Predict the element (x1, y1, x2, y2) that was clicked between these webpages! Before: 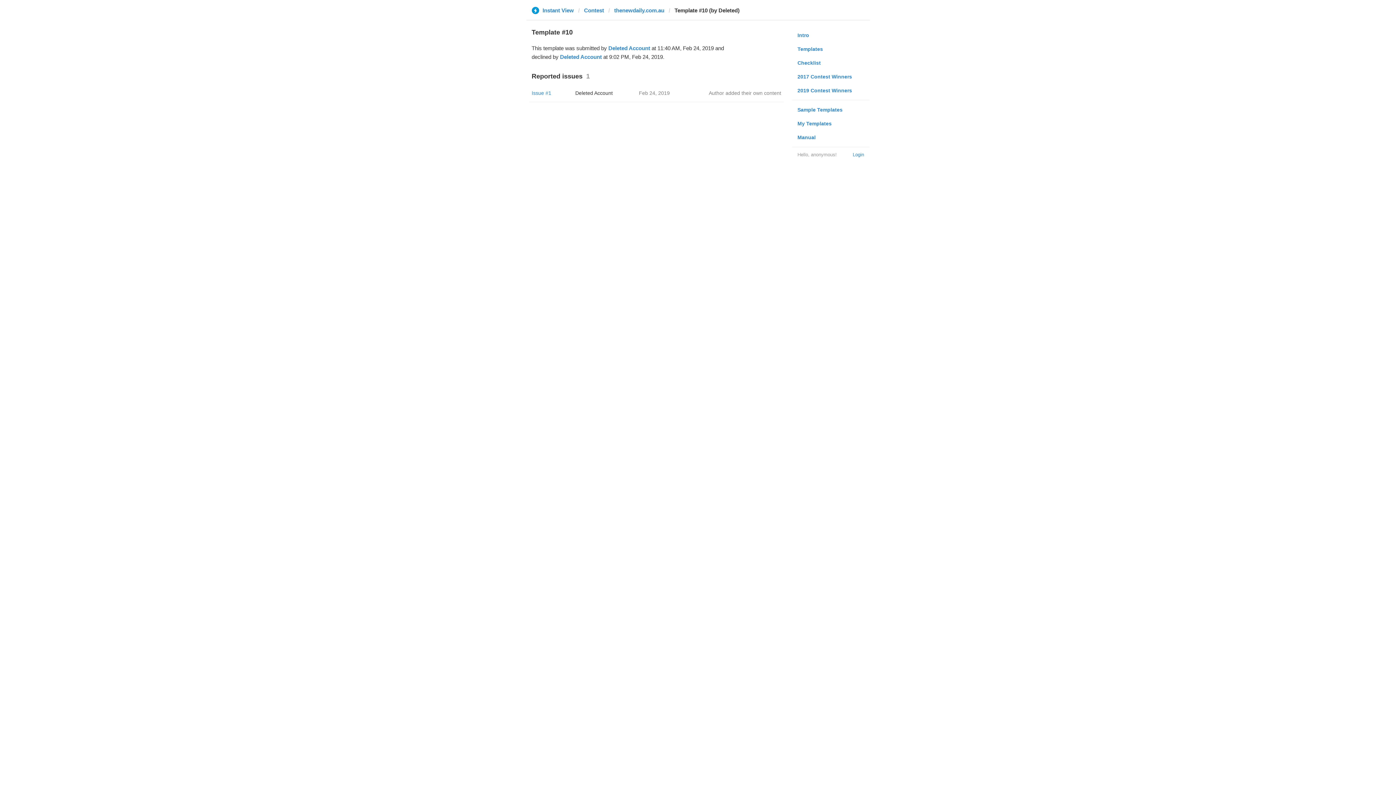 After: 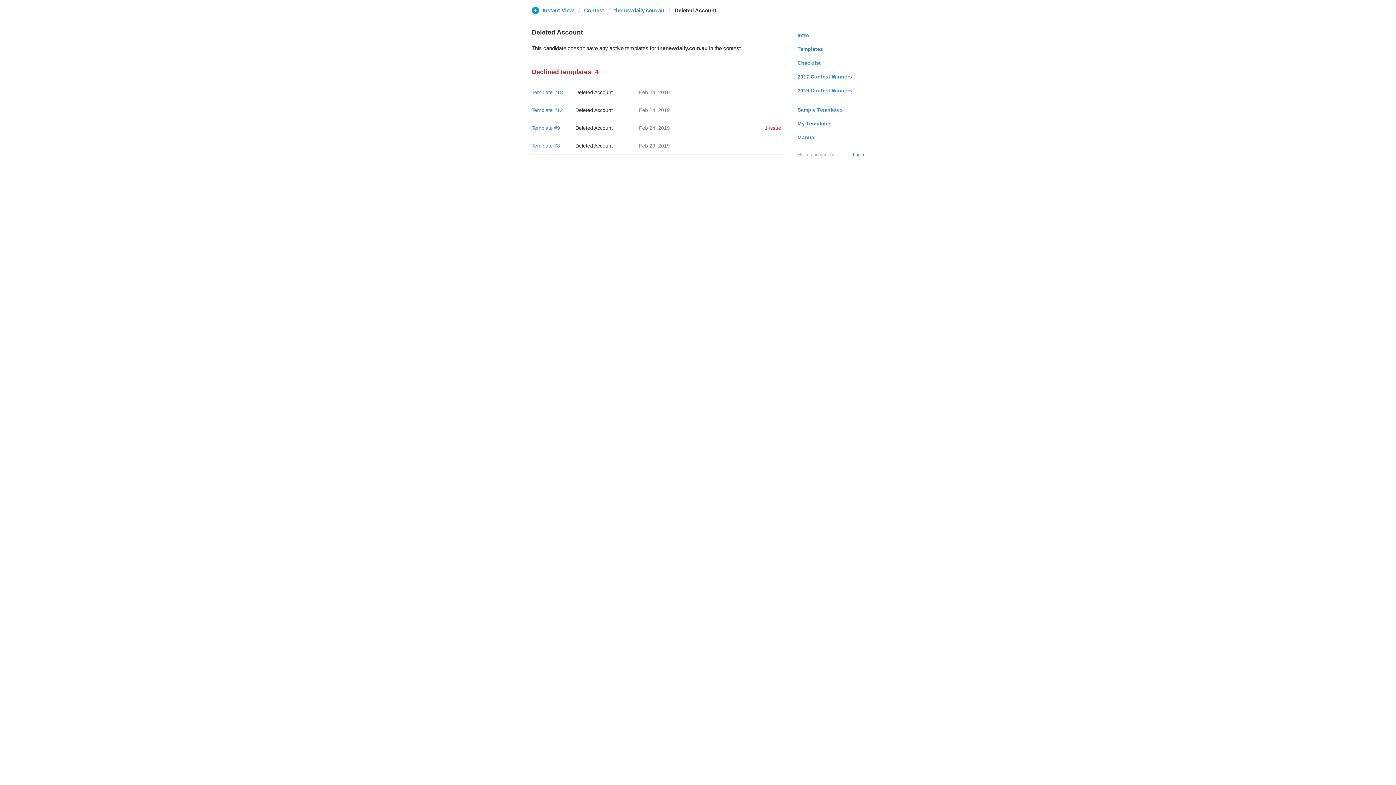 Action: label: Deleted Account bbox: (575, 90, 612, 96)